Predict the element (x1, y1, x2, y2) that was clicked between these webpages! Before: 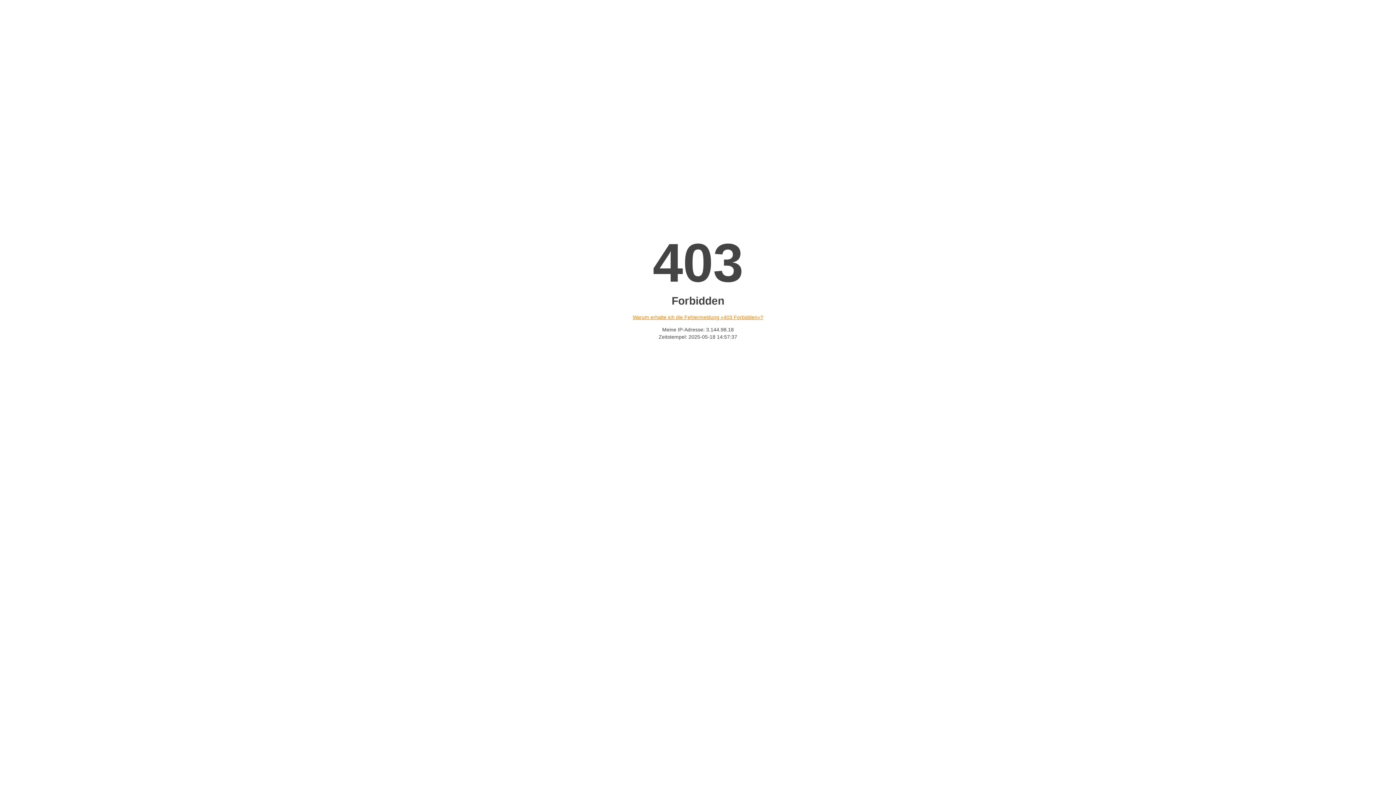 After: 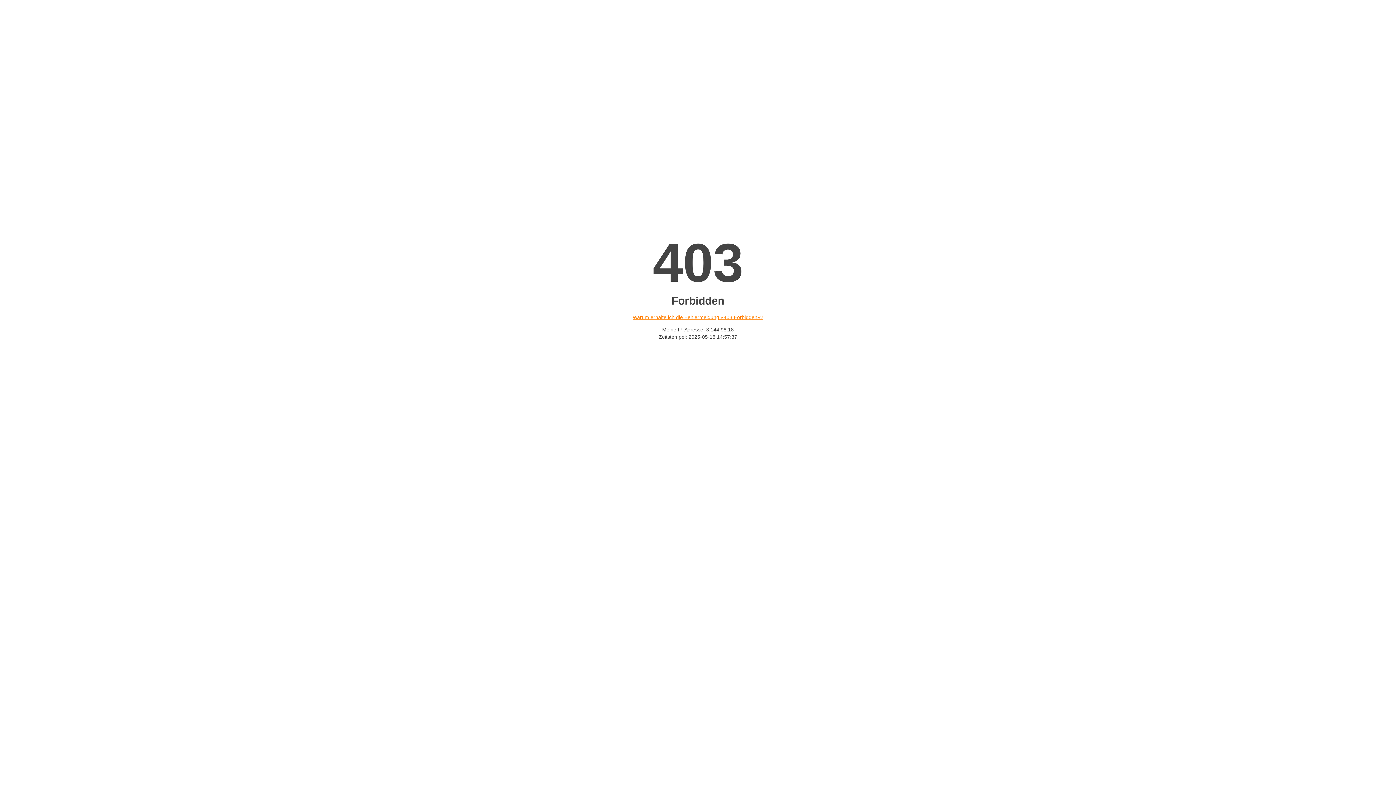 Action: bbox: (632, 314, 763, 320) label: Warum erhalte ich die Fehlermeldung «403 Forbidden»?